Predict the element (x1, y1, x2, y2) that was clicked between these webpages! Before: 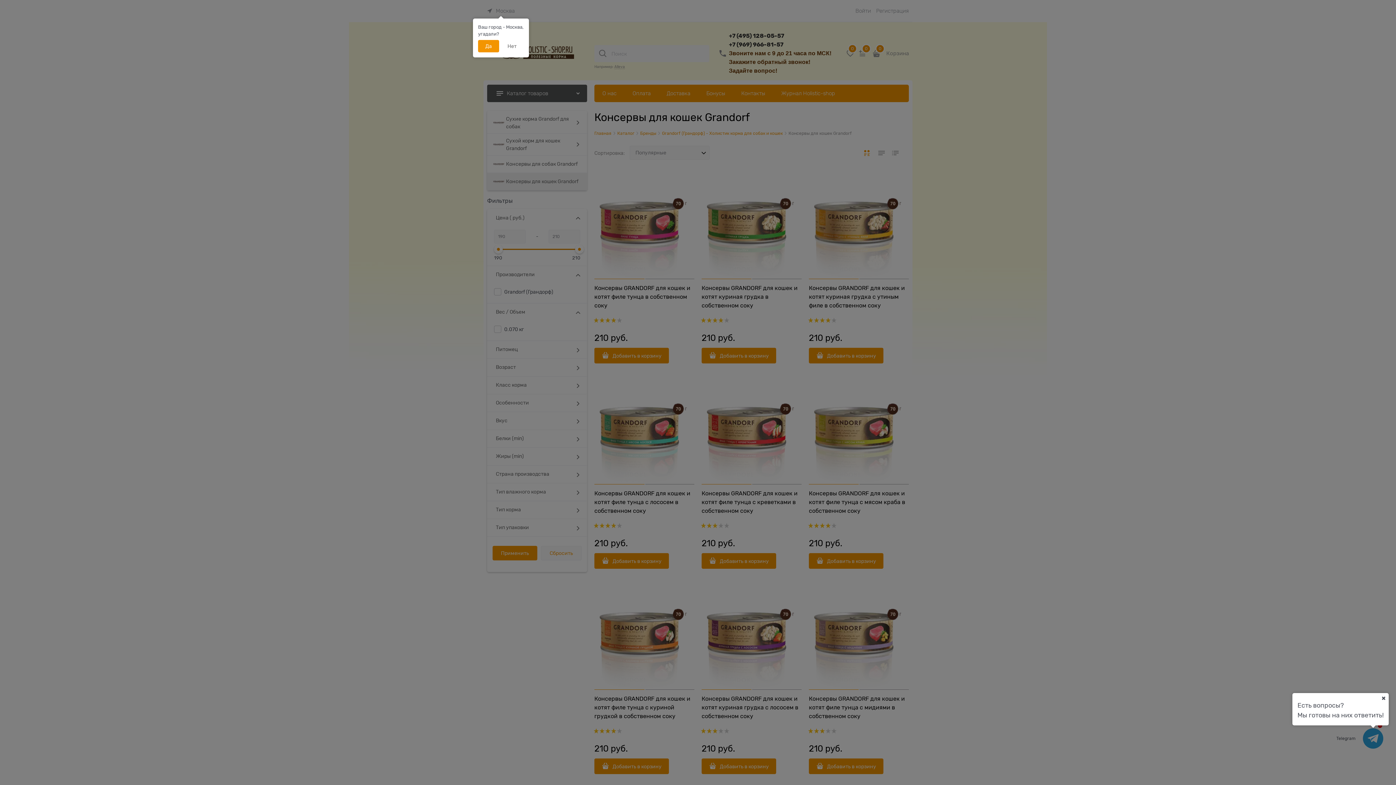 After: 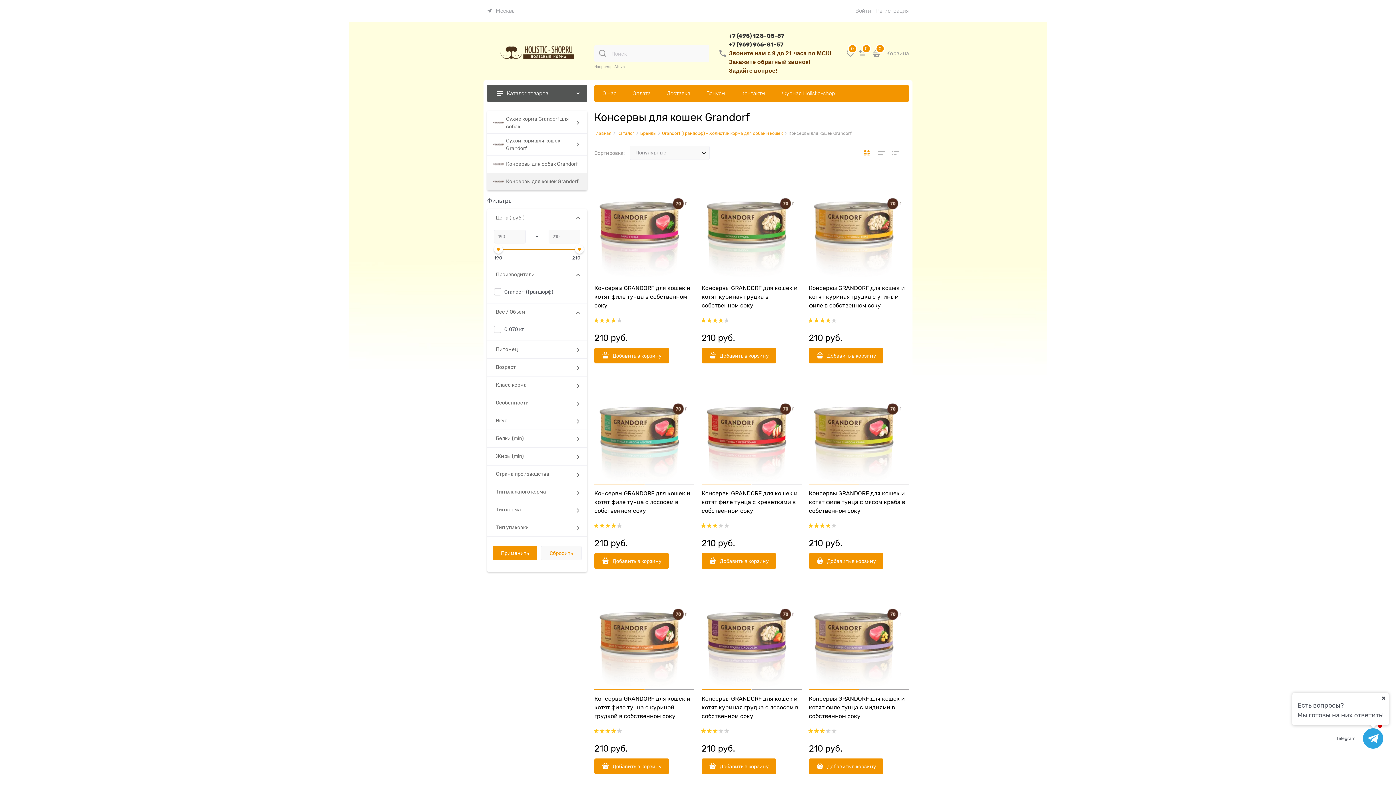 Action: bbox: (478, 40, 499, 52) label: Да